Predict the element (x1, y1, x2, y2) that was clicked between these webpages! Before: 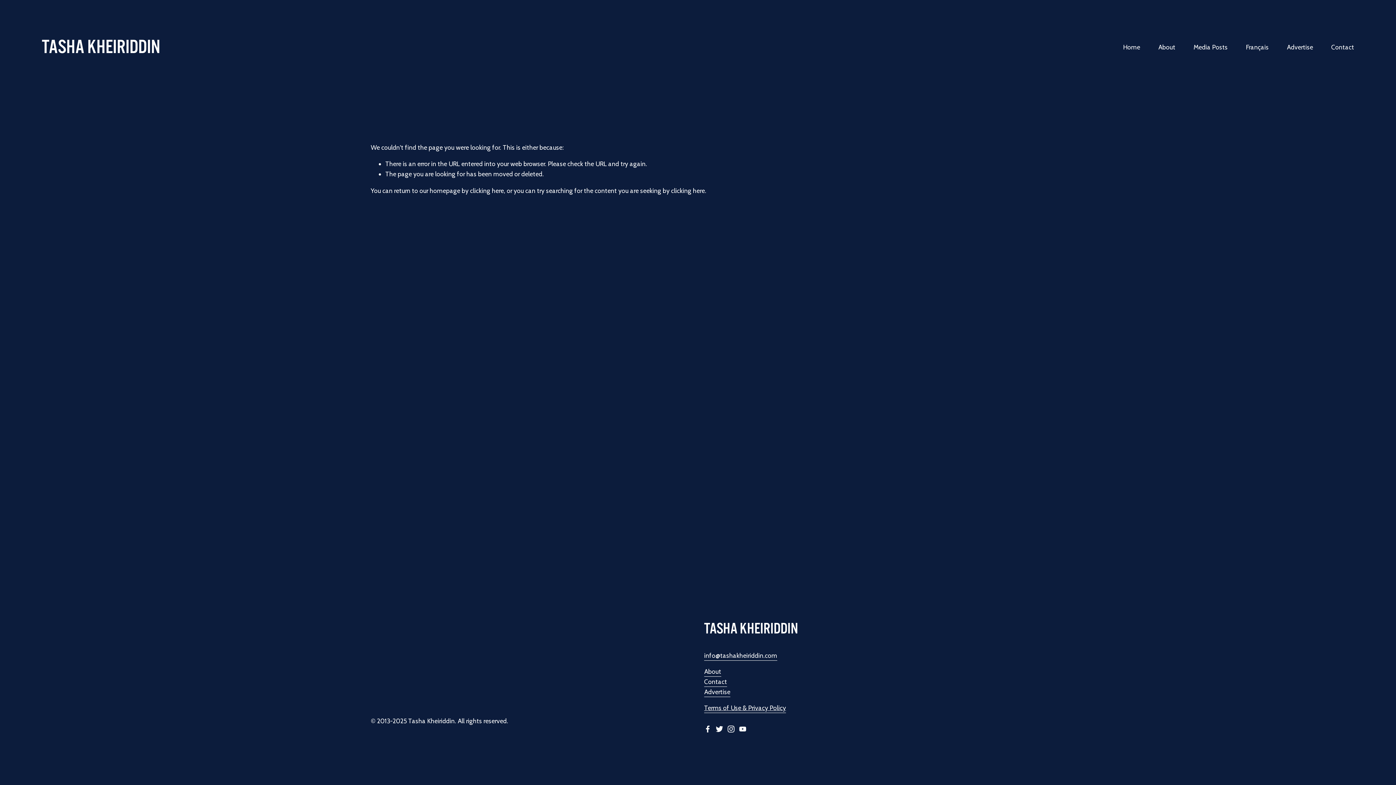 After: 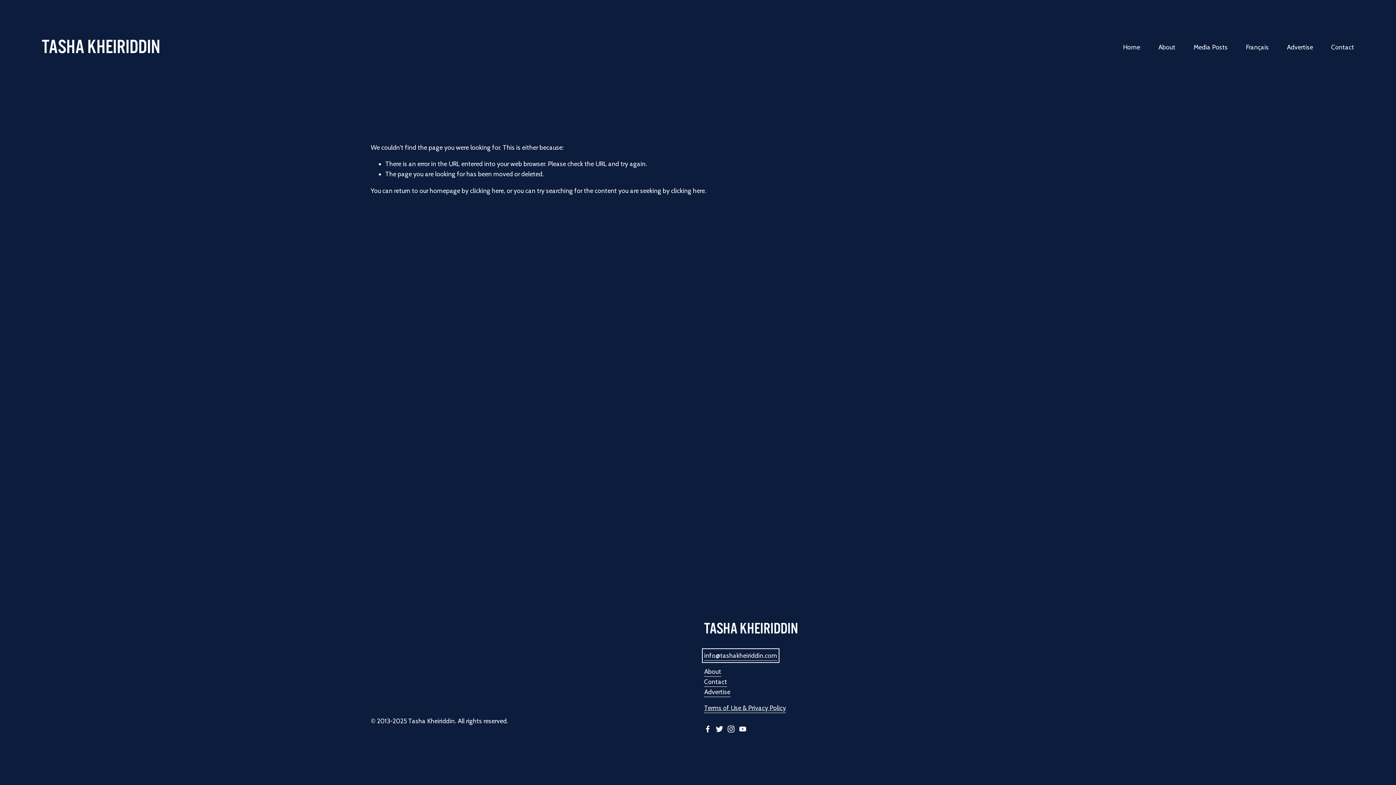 Action: label: info@tashakheiriddin.com bbox: (704, 651, 777, 661)